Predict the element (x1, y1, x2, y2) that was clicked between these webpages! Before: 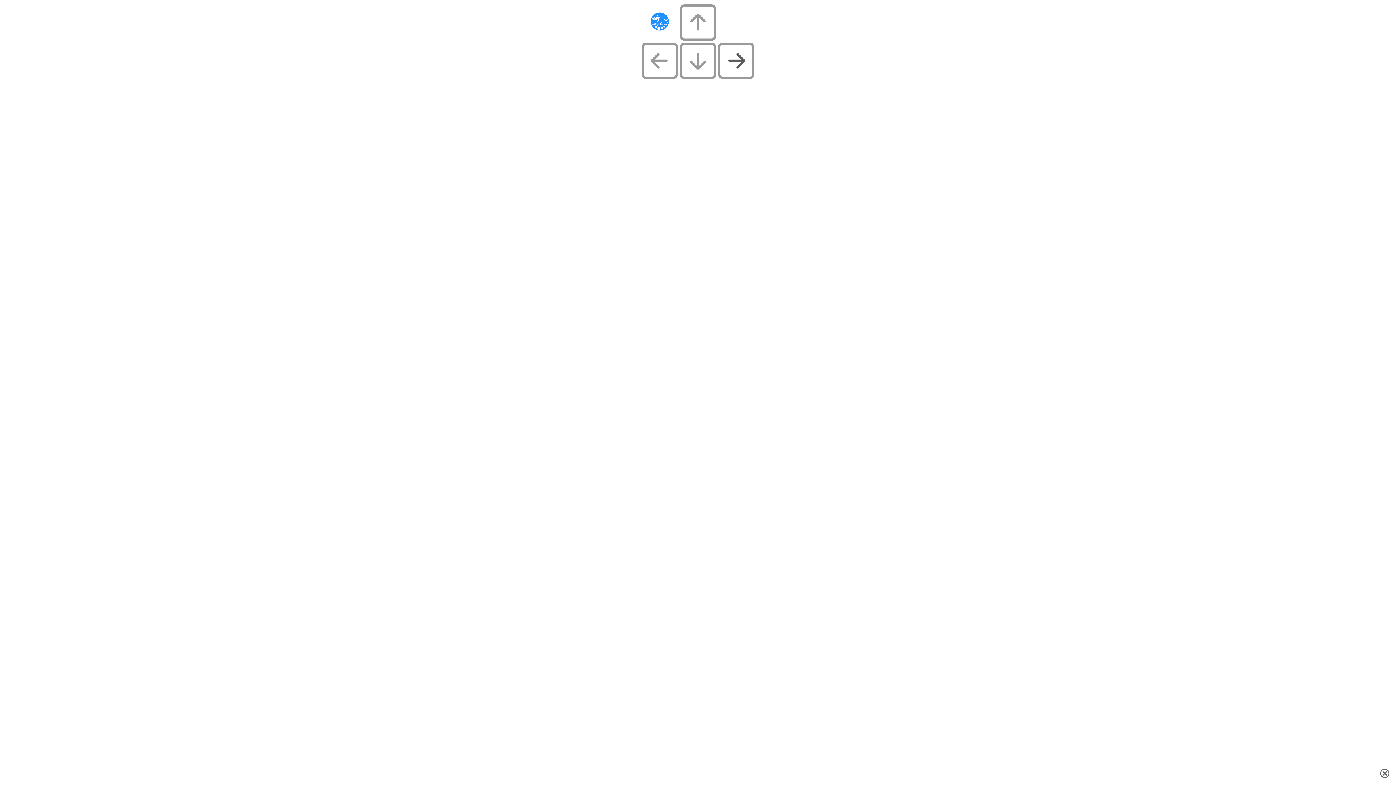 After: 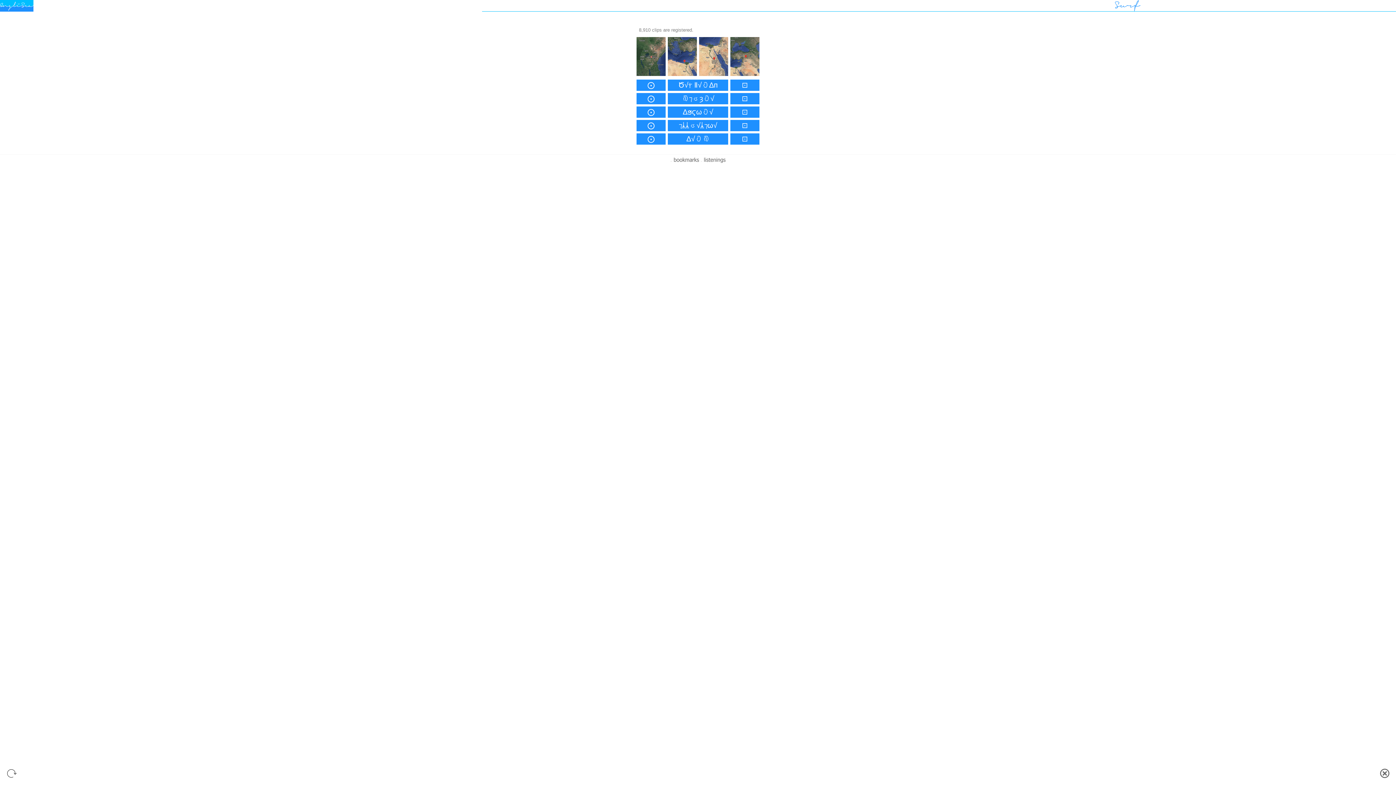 Action: bbox: (650, 25, 669, 31)